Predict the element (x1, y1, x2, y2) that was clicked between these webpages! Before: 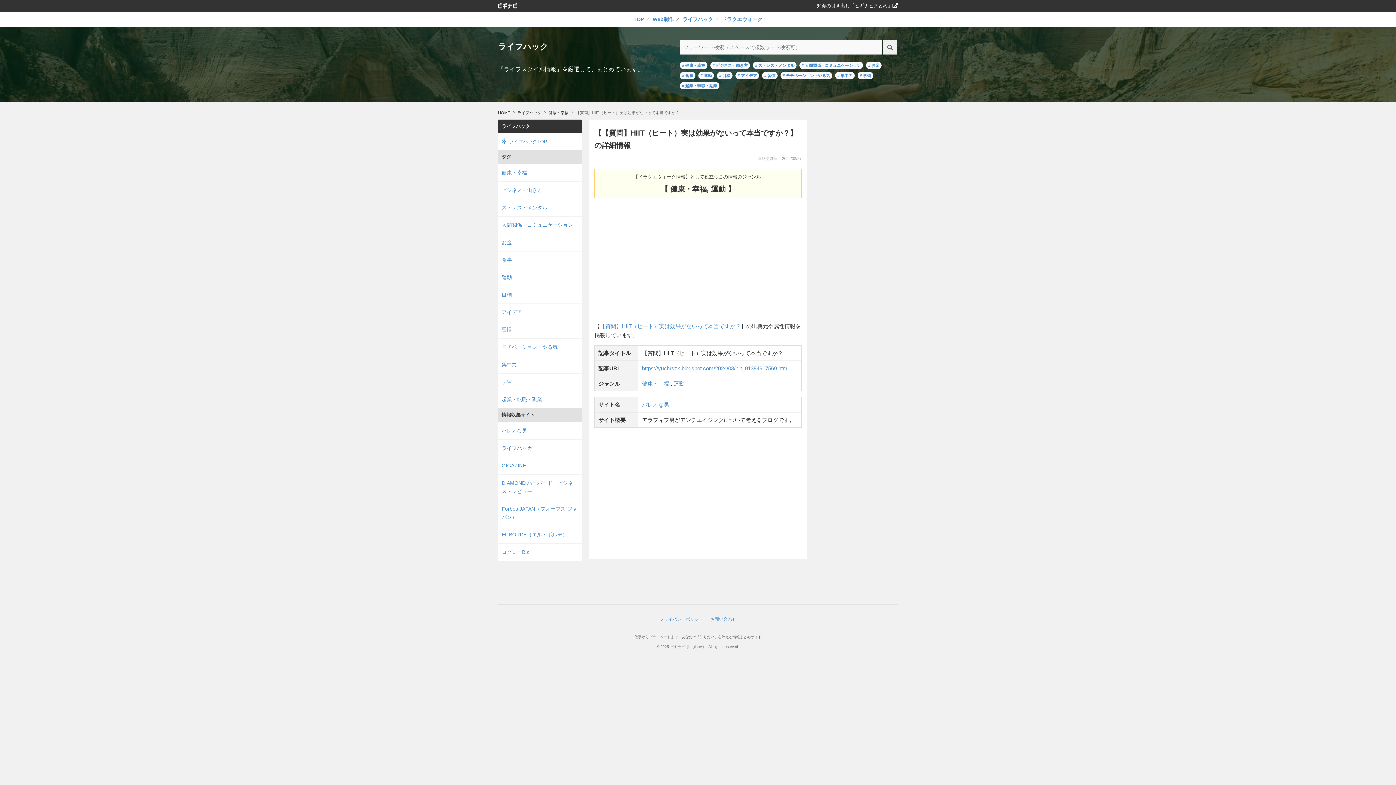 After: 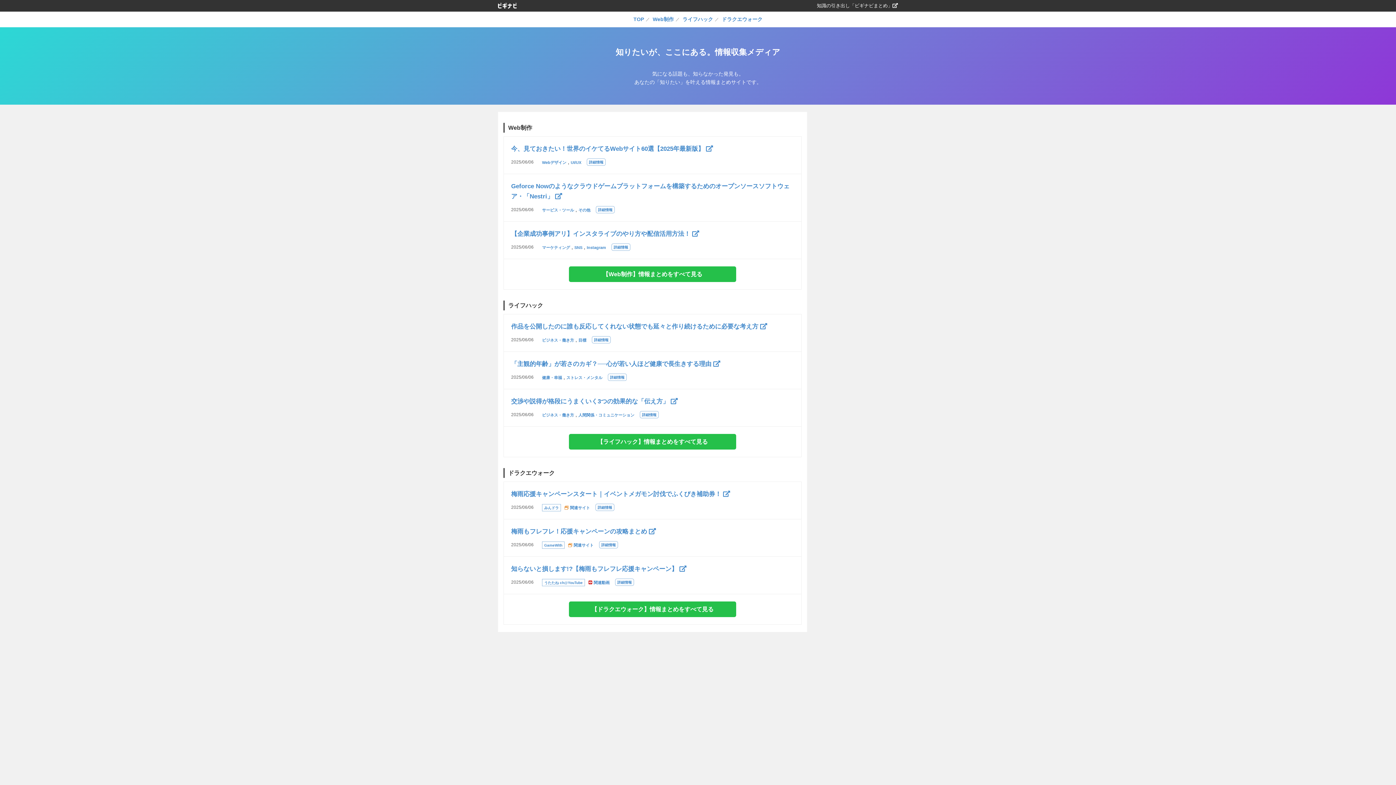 Action: bbox: (498, 3, 516, 8)